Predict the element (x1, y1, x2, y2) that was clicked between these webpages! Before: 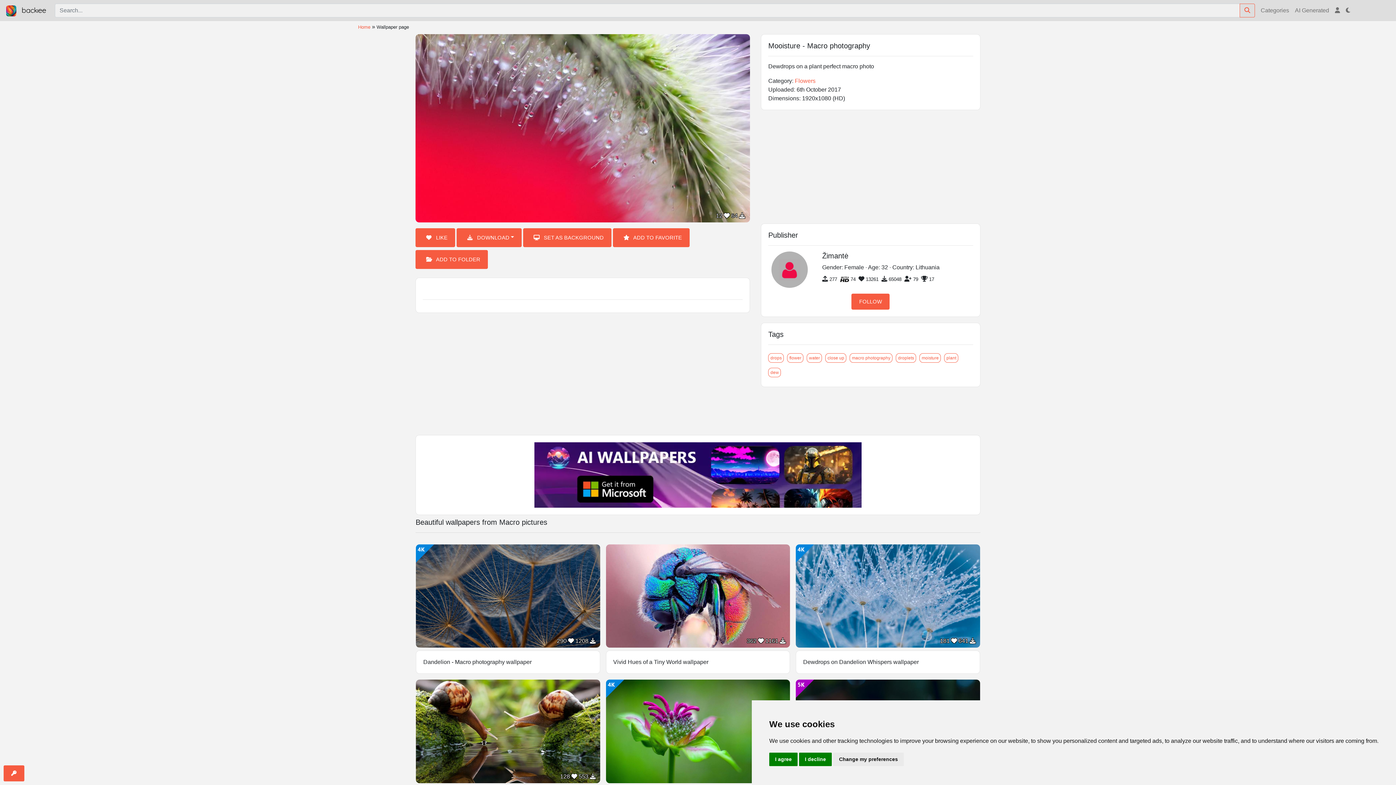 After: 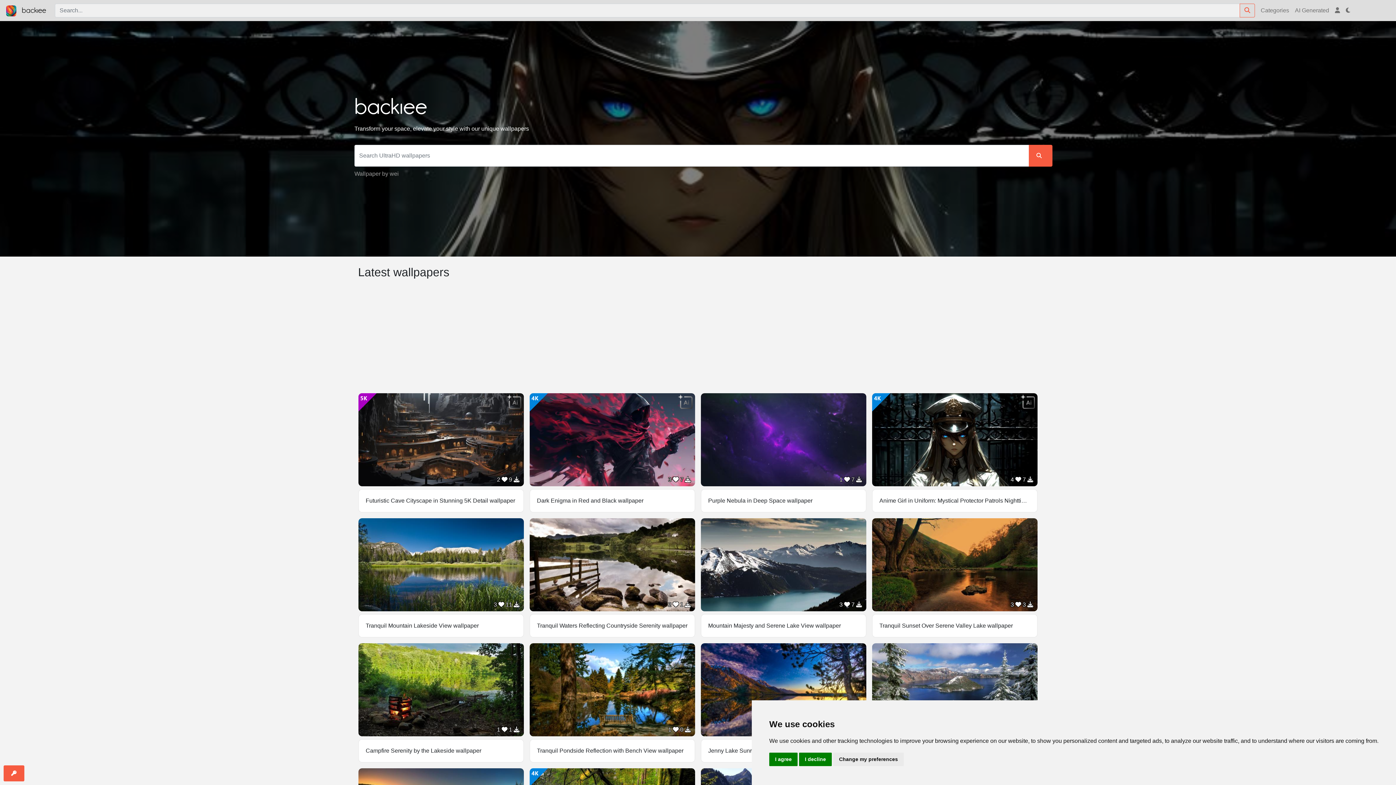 Action: label:  backiee bbox: (5, 2, 46, 18)